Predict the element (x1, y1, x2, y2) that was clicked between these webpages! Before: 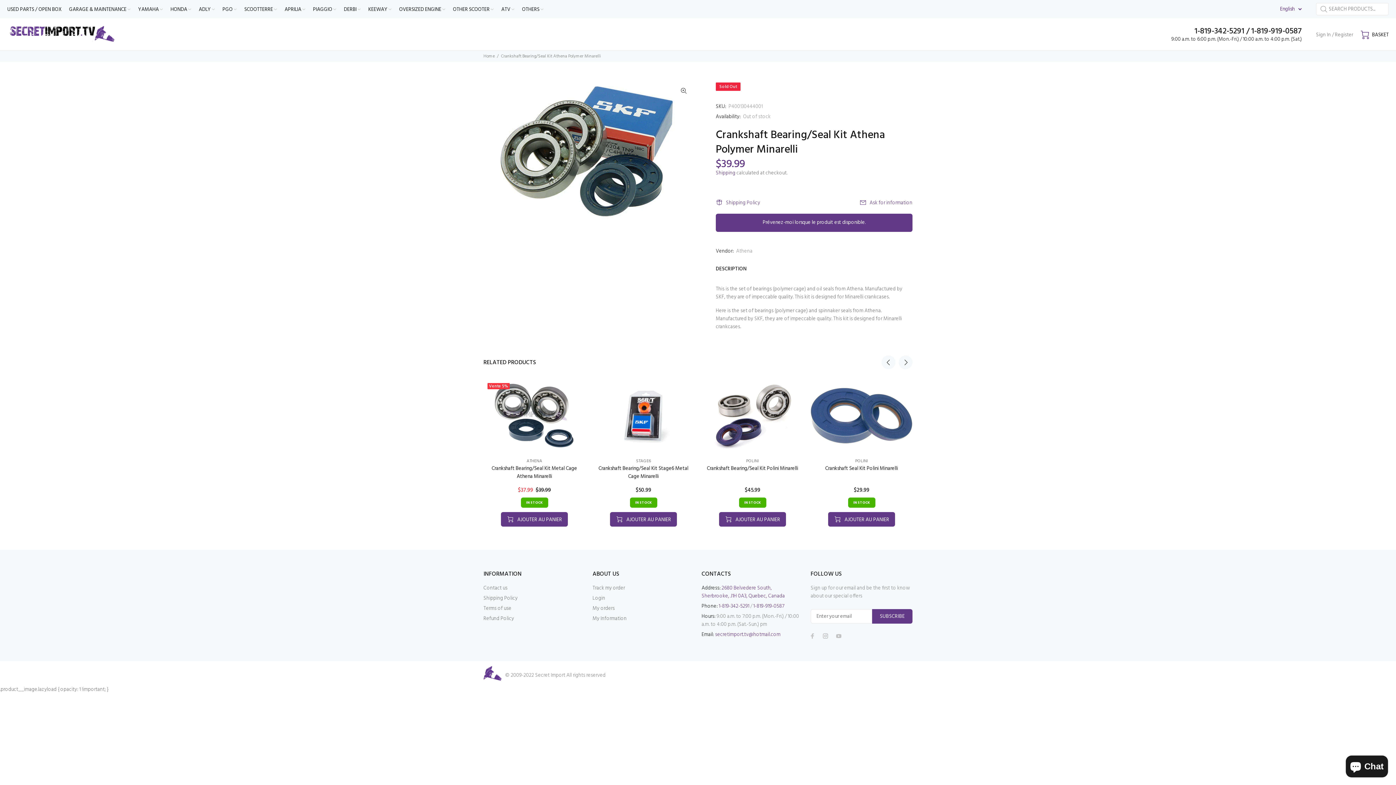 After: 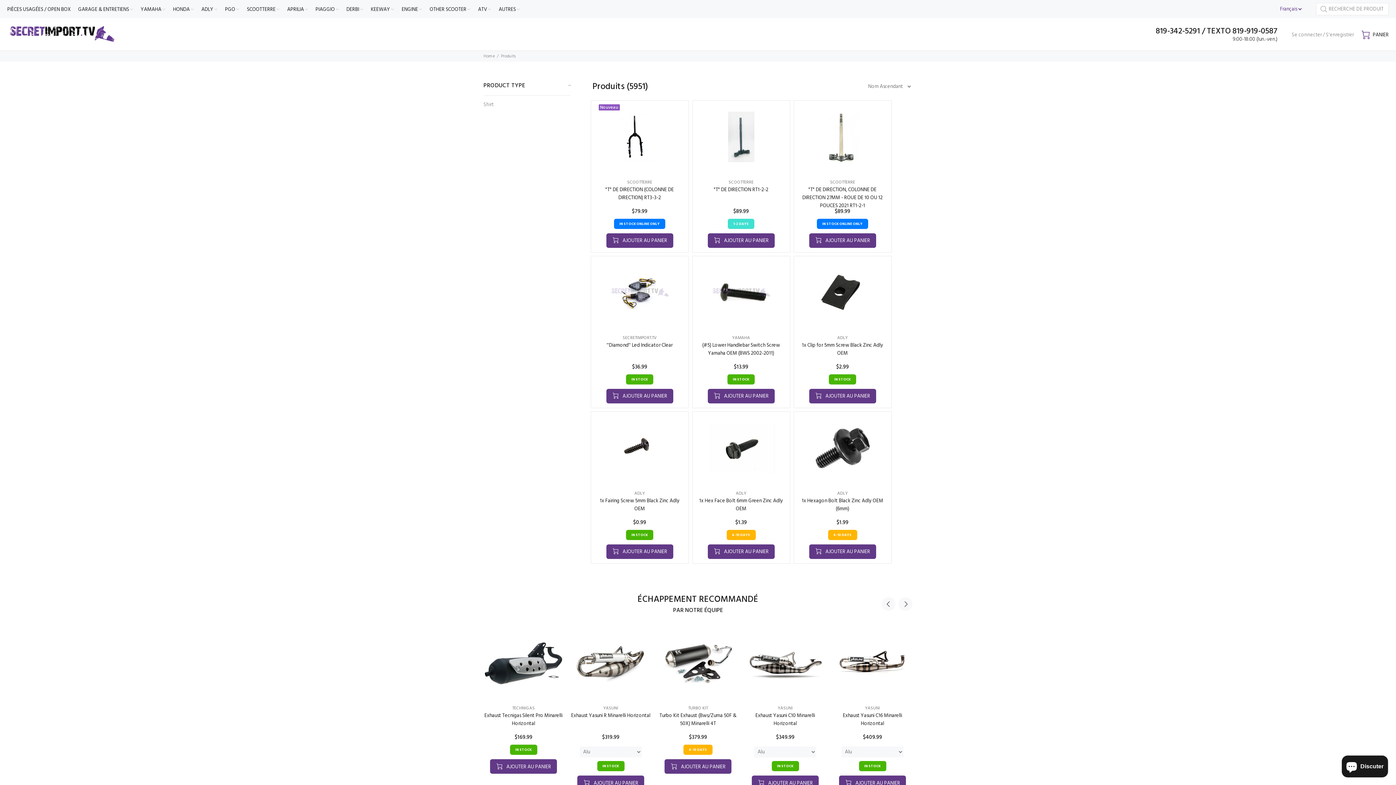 Action: label: ATHENA bbox: (526, 457, 542, 465)